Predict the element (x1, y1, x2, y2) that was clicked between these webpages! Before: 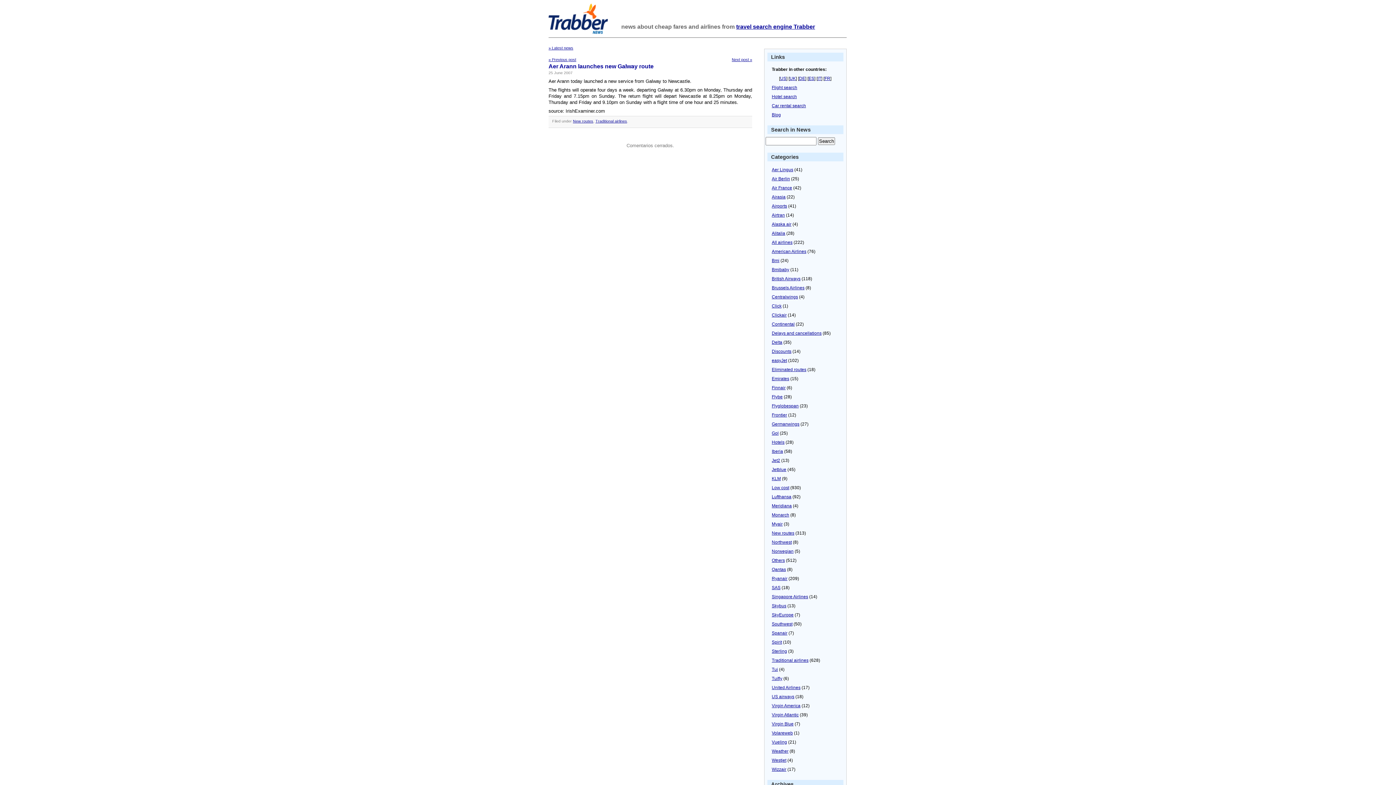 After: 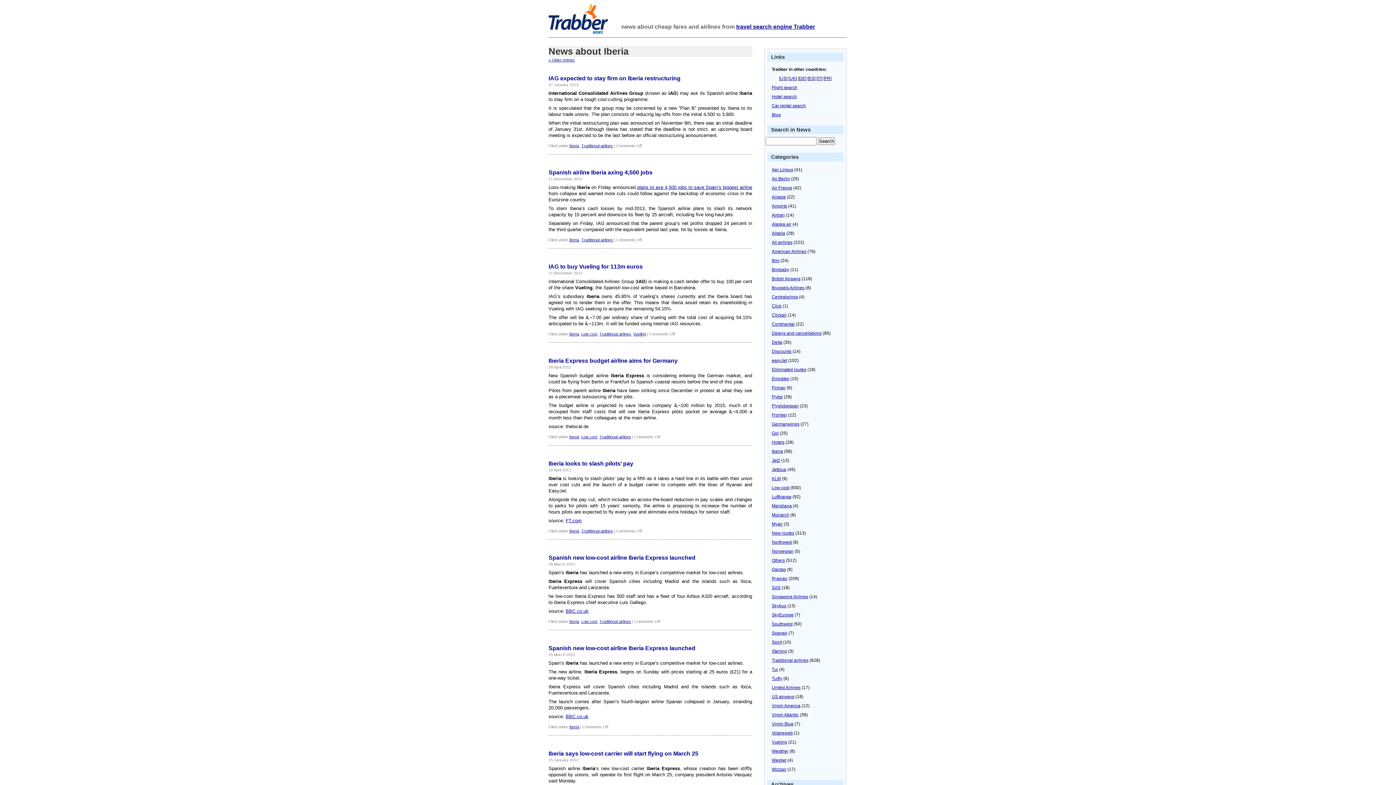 Action: label: Iberia bbox: (772, 448, 783, 454)